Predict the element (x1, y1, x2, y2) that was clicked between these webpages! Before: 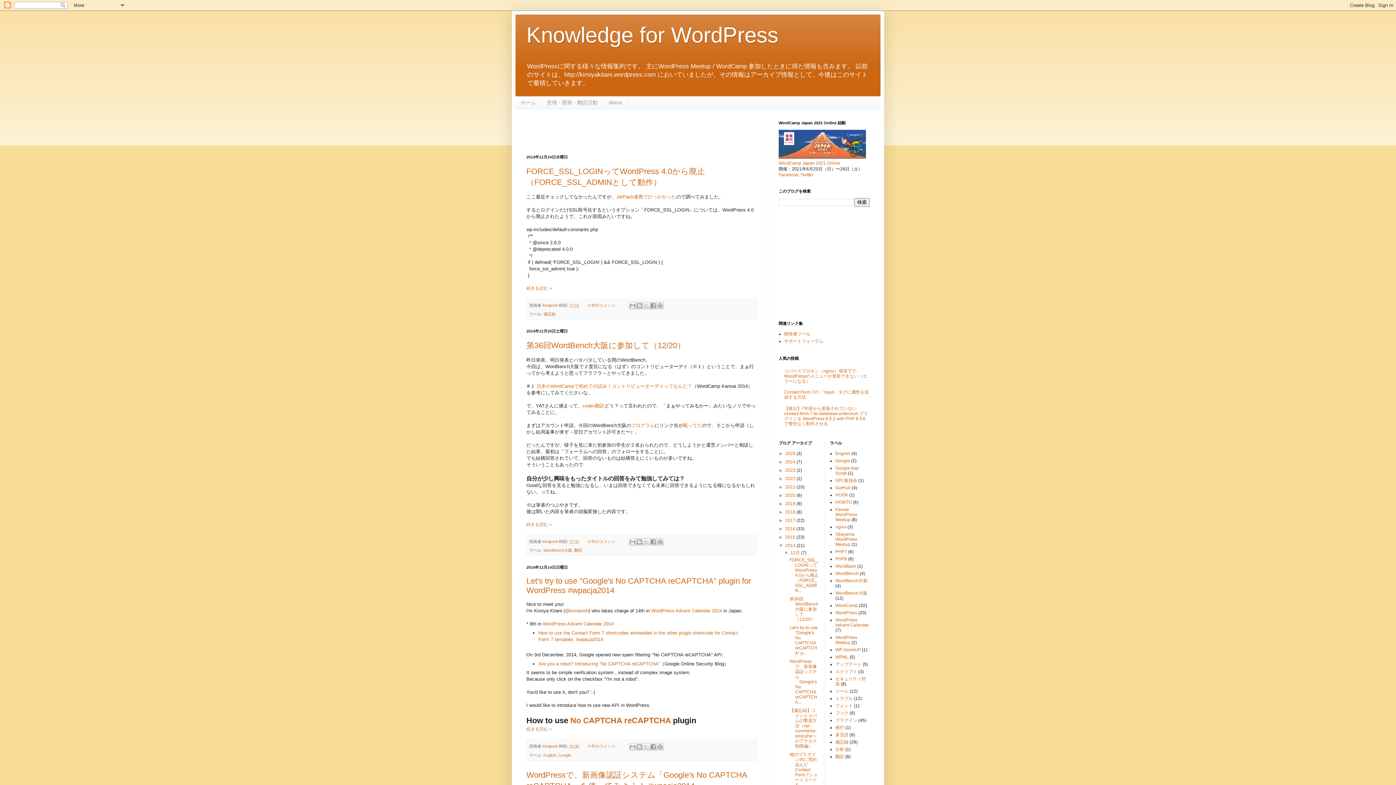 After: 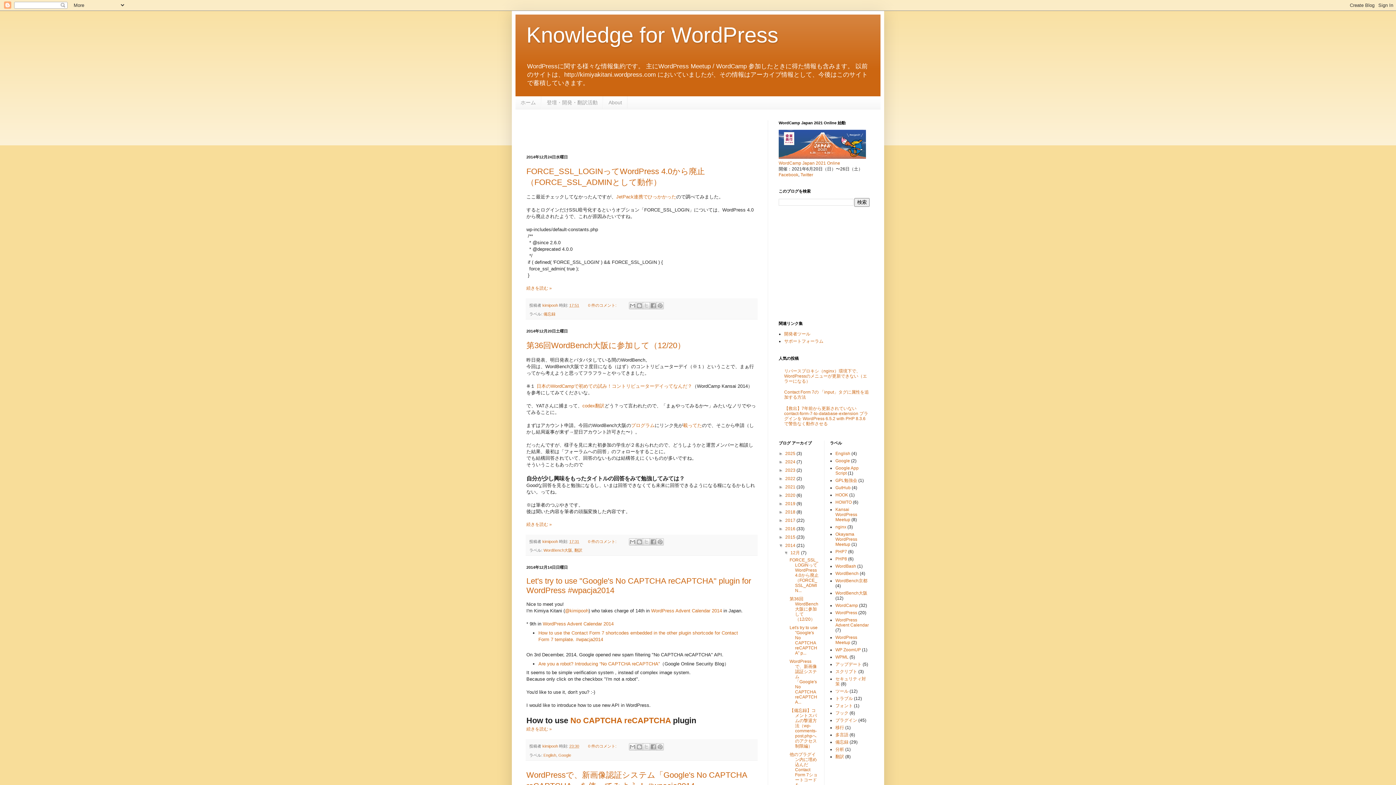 Action: label: 2014  bbox: (785, 543, 796, 548)